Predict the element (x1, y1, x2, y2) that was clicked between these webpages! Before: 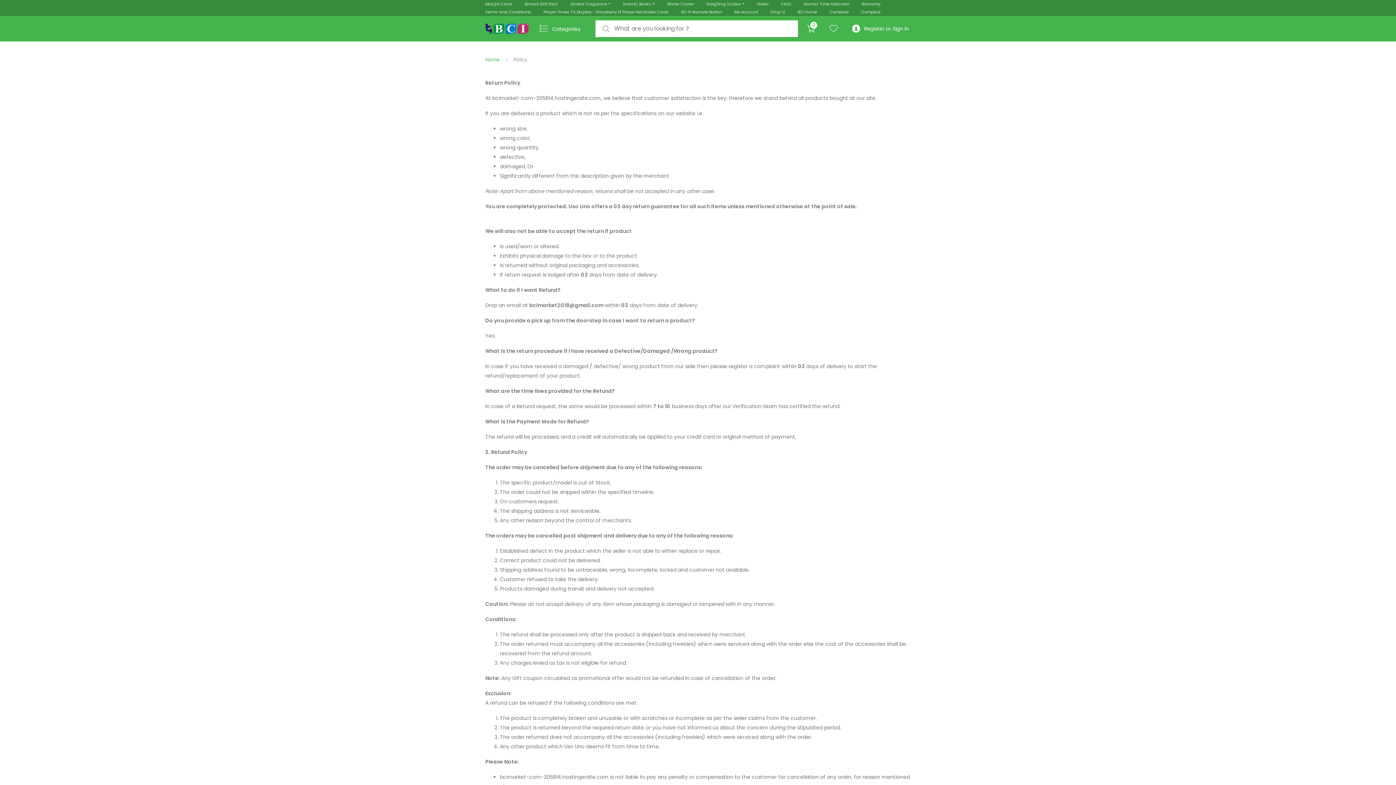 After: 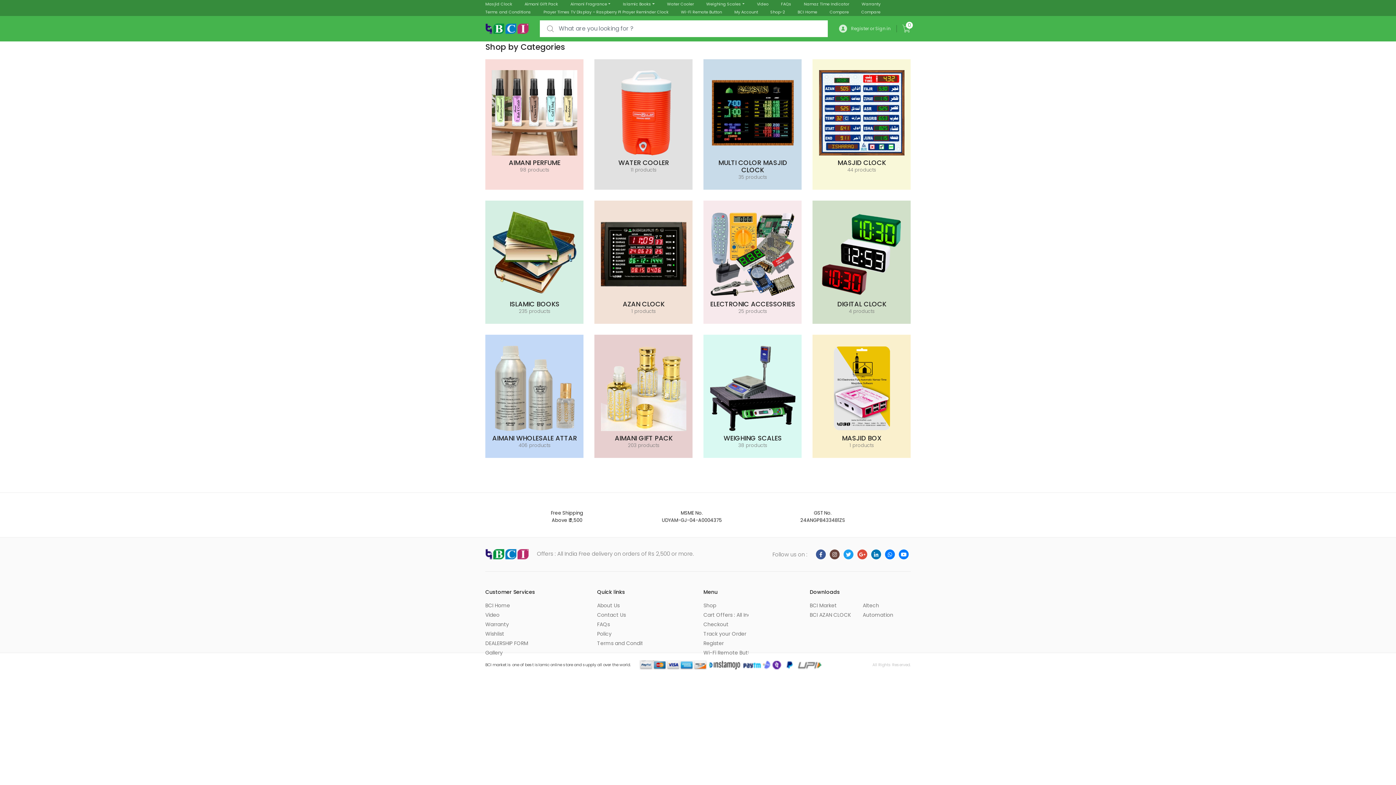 Action: label: BCI Home bbox: (791, 8, 823, 16)